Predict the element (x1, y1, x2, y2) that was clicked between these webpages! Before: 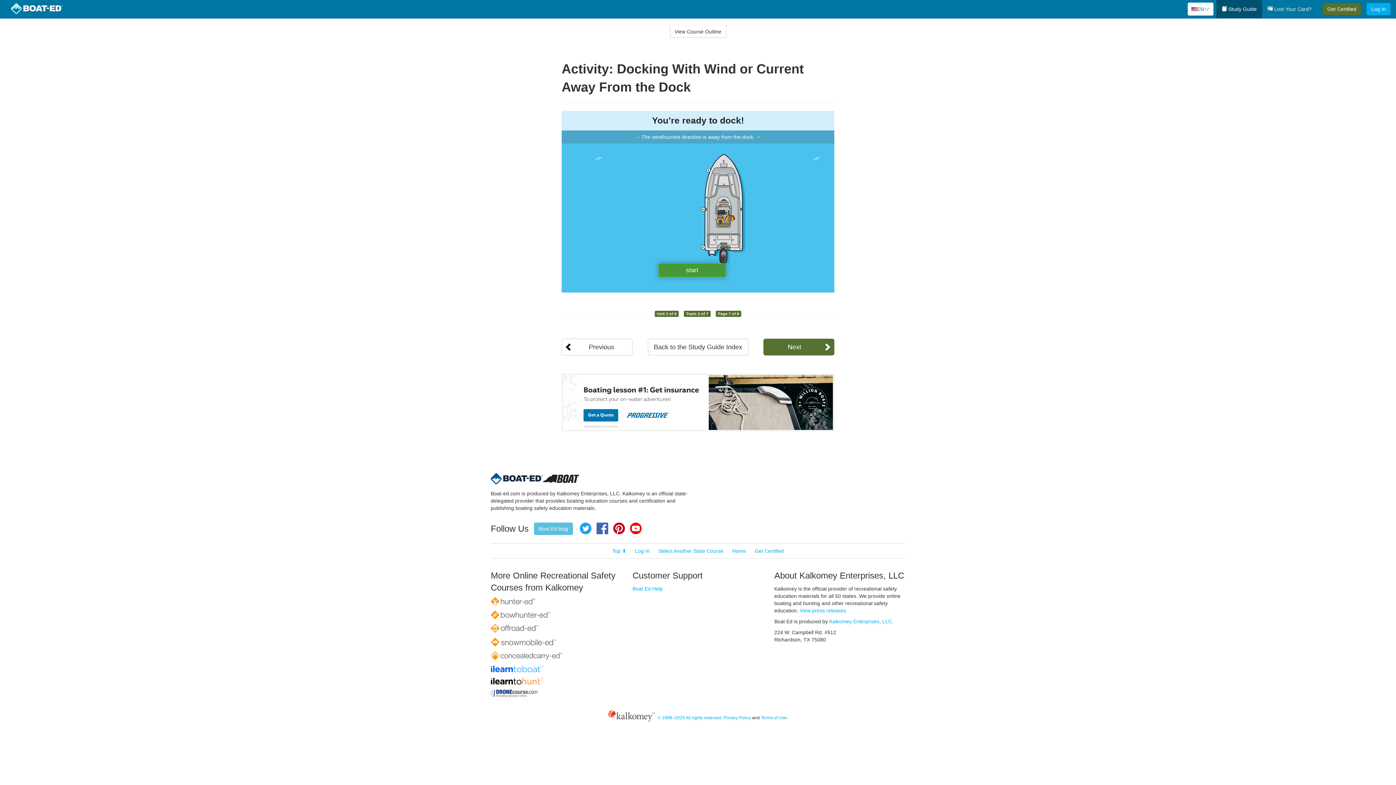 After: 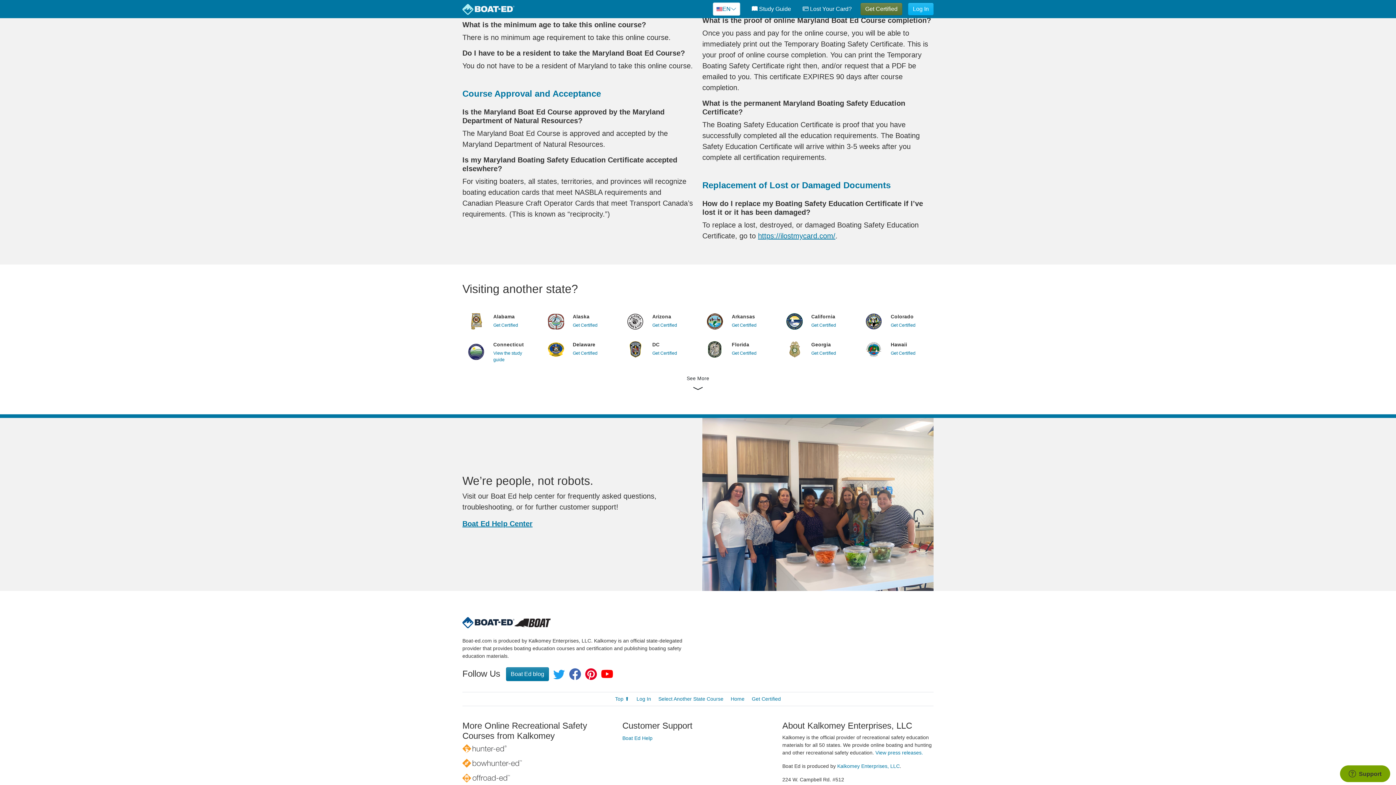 Action: bbox: (1262, 0, 1317, 18) label:  Lost Your Card?